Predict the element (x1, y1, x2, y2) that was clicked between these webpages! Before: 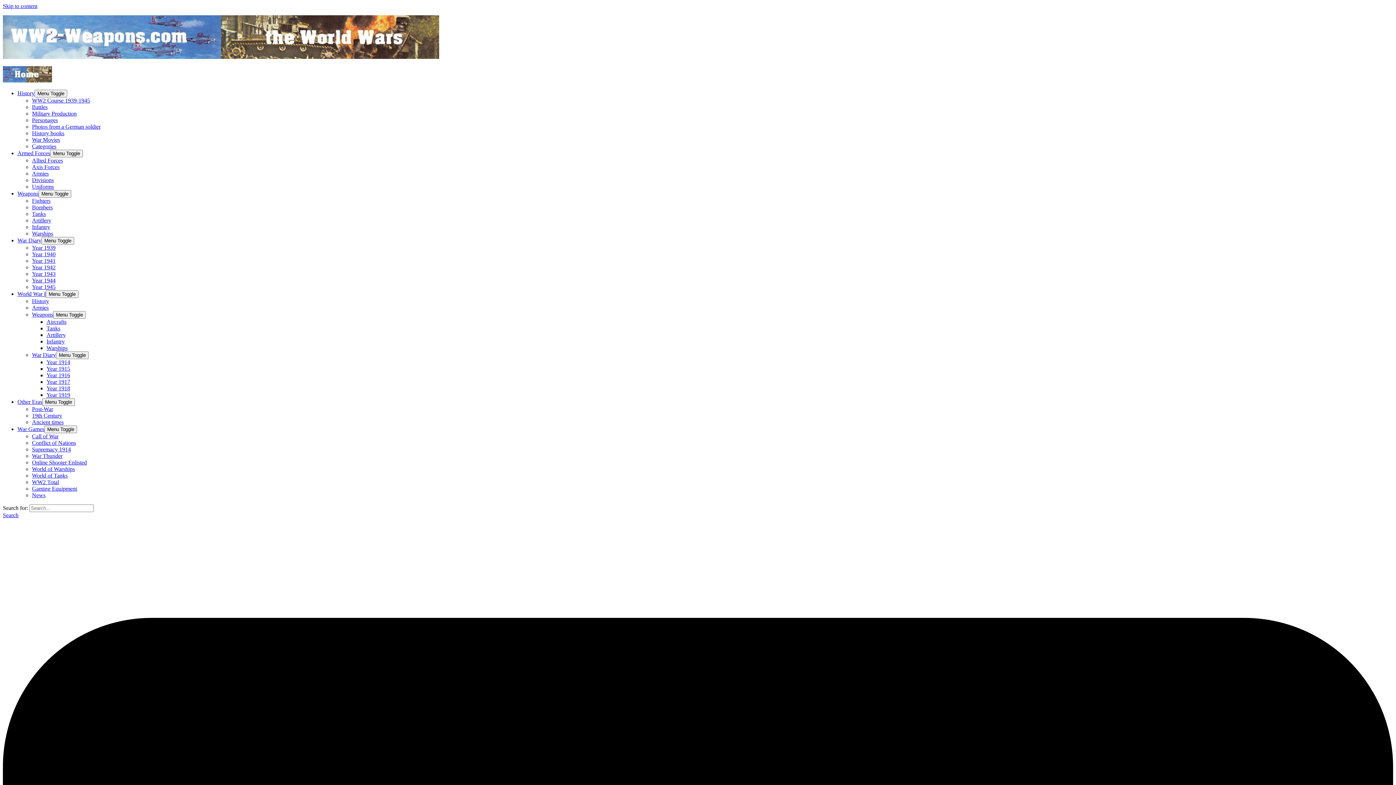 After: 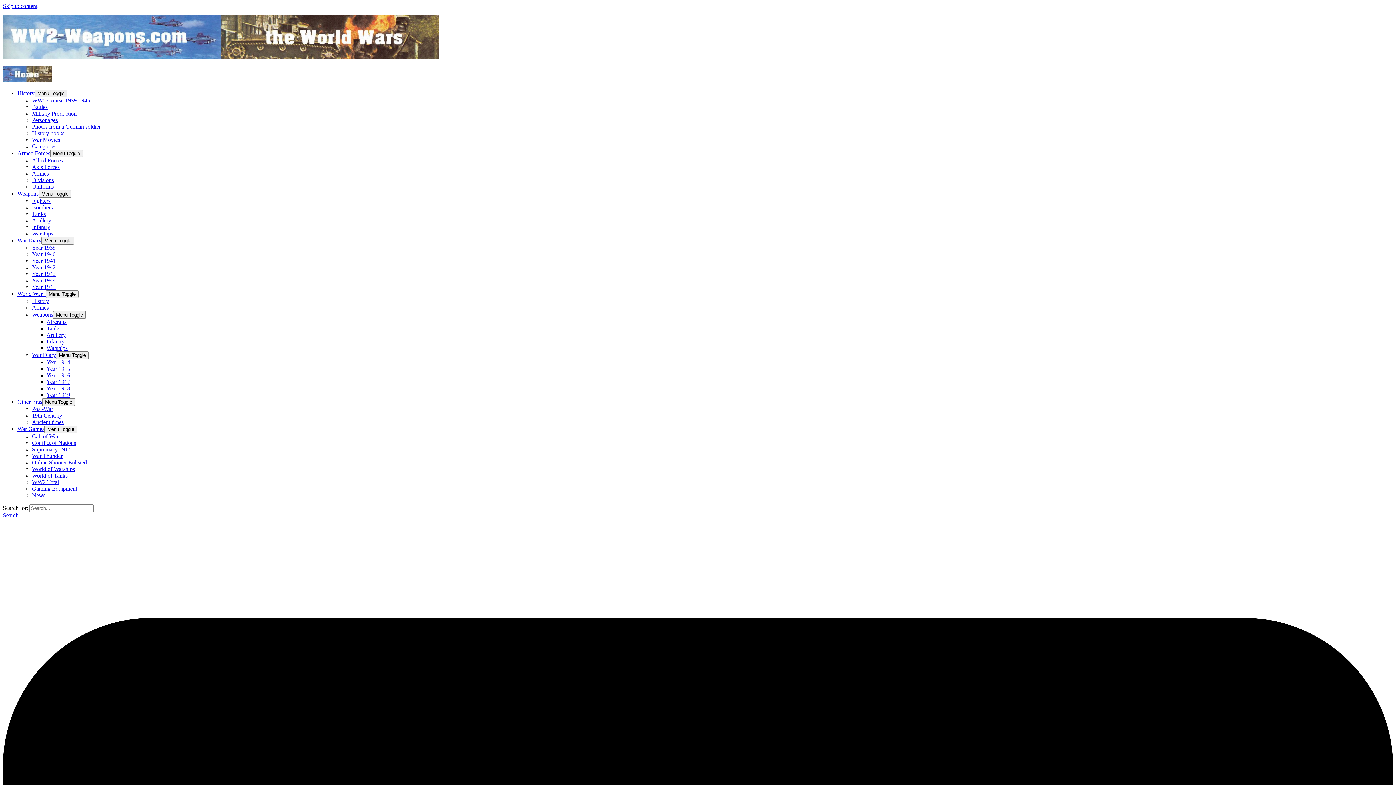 Action: bbox: (32, 433, 58, 439) label: Call of War